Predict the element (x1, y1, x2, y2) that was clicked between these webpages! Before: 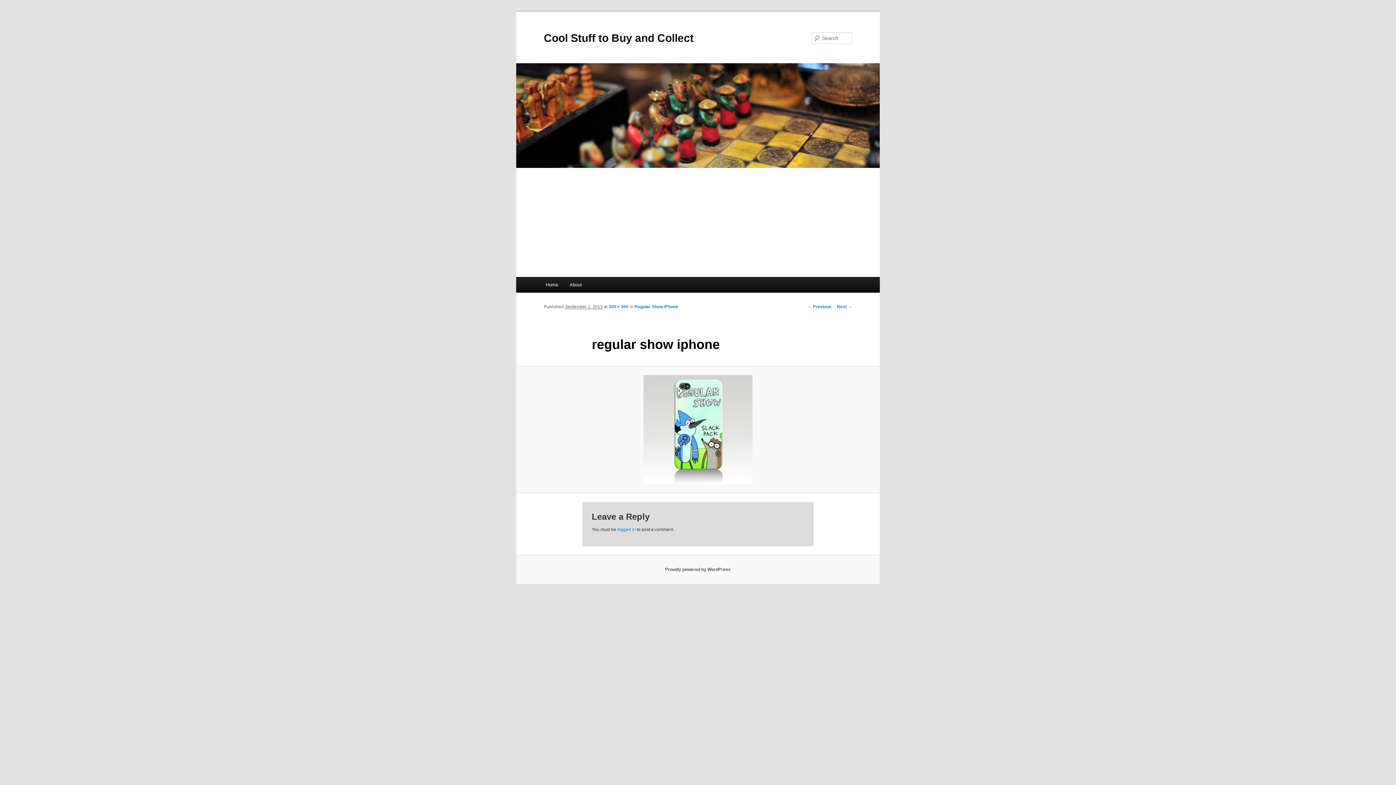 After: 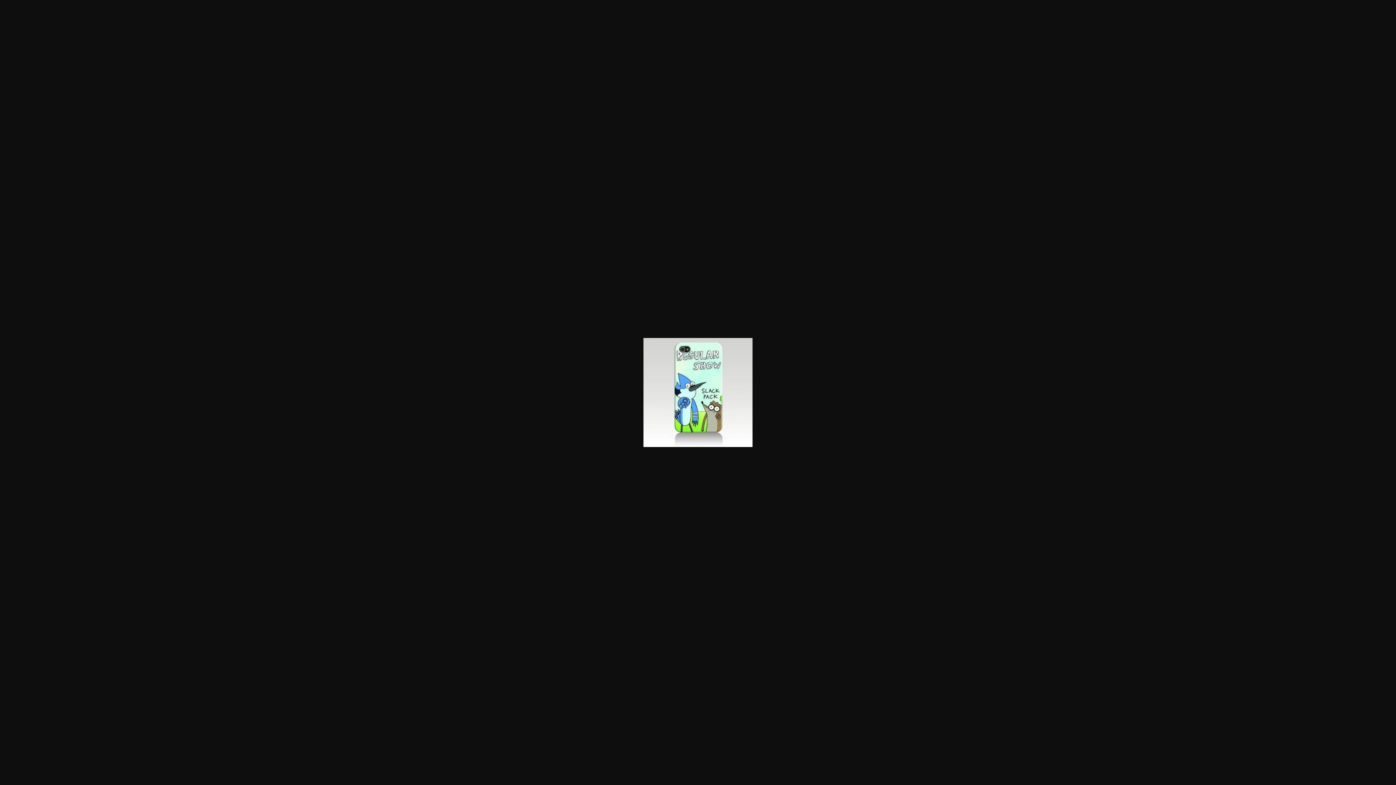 Action: bbox: (608, 304, 628, 309) label: 300 × 300